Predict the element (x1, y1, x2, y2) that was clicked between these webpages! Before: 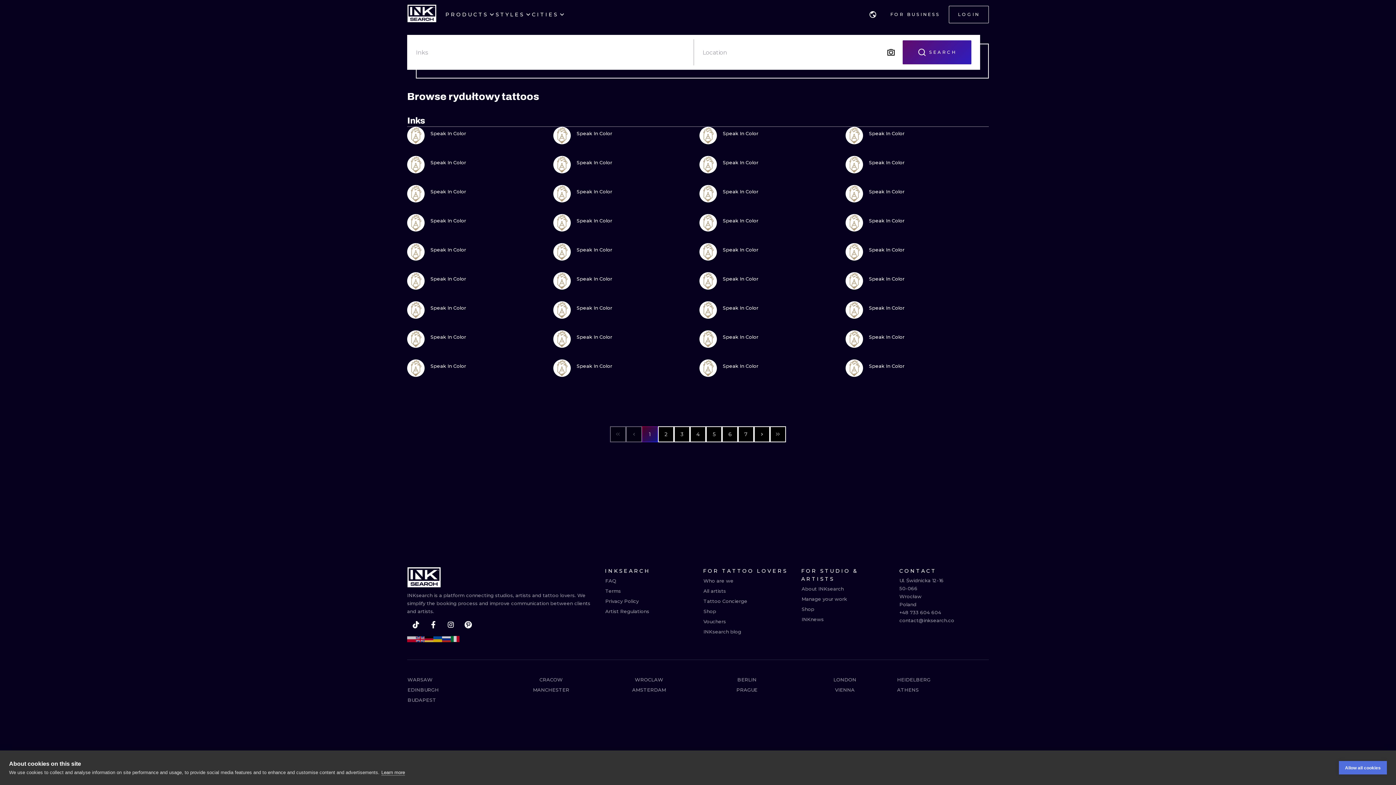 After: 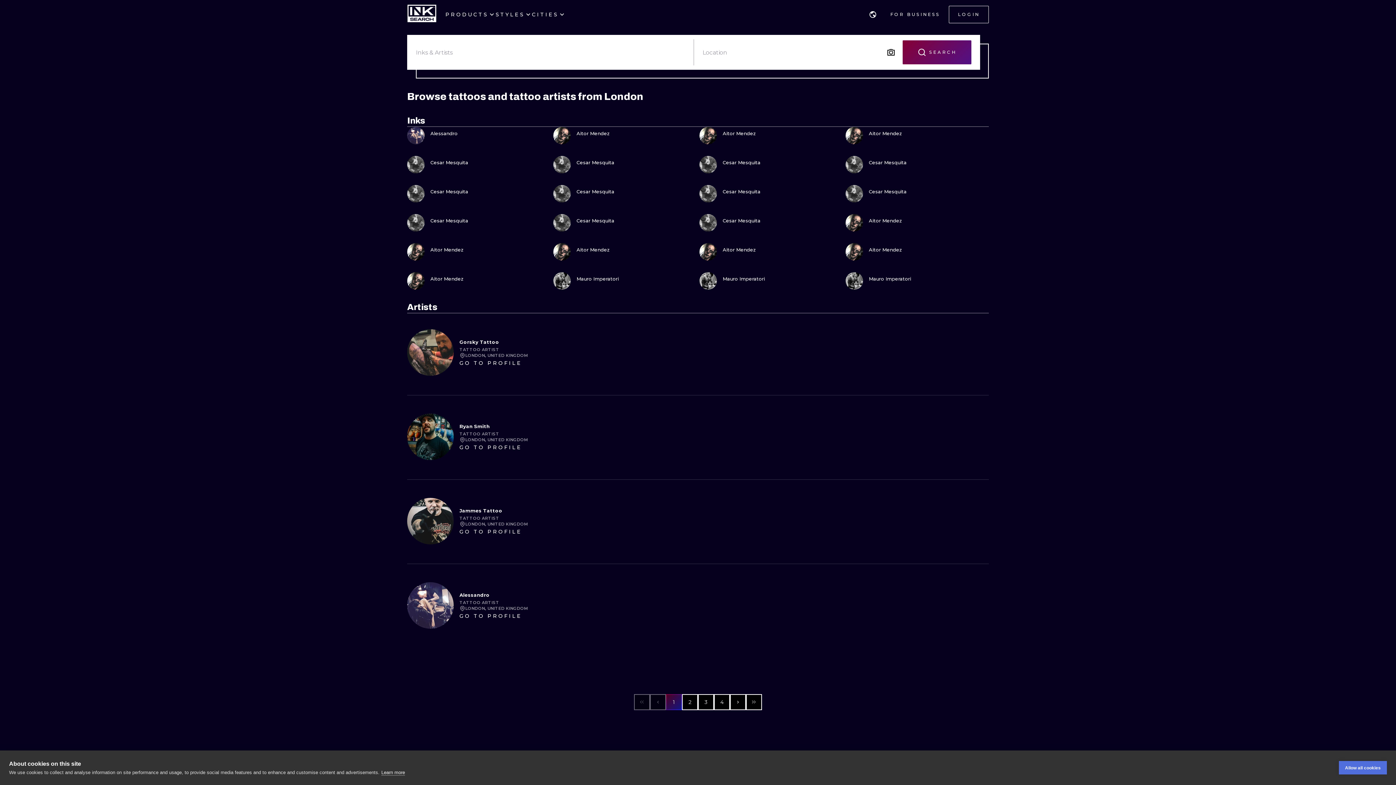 Action: bbox: (799, 674, 891, 684) label: LONDON